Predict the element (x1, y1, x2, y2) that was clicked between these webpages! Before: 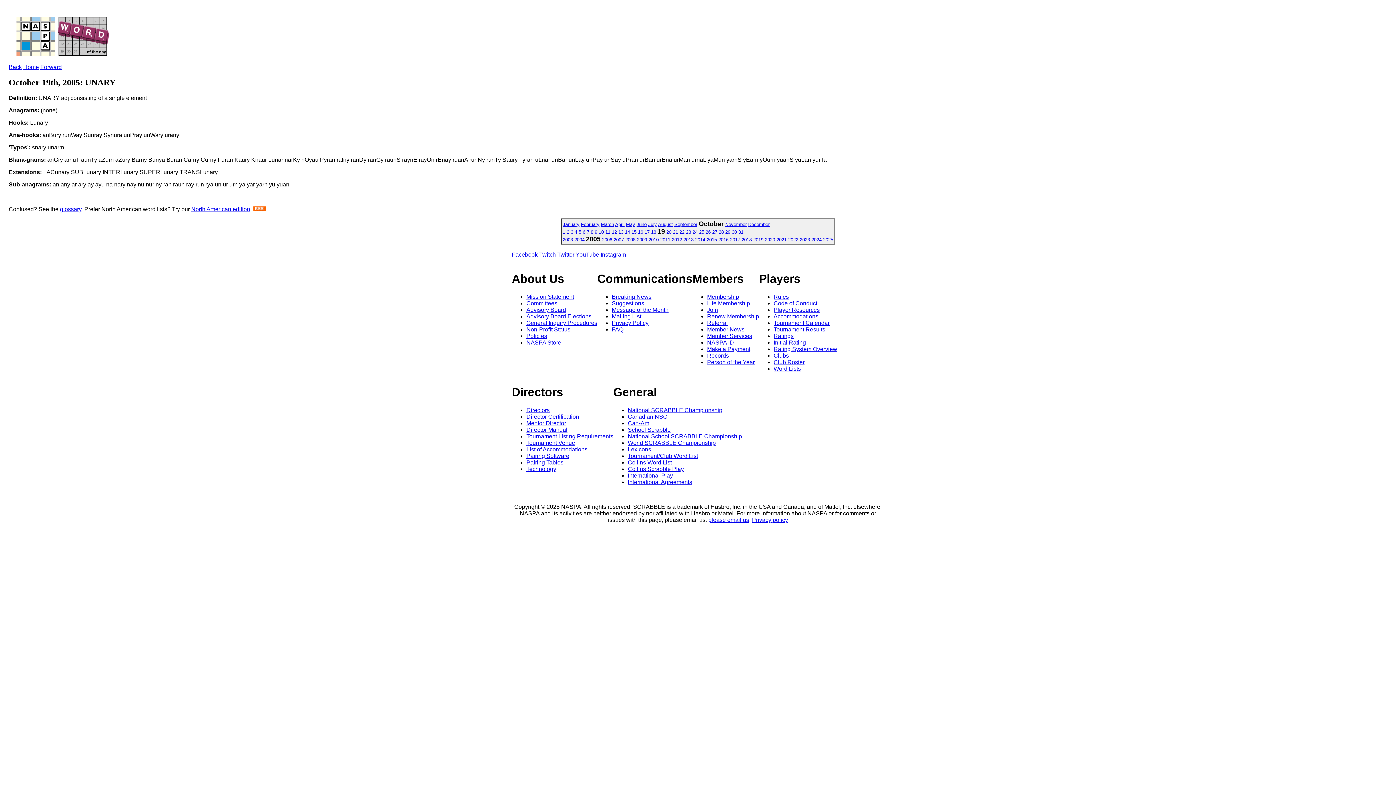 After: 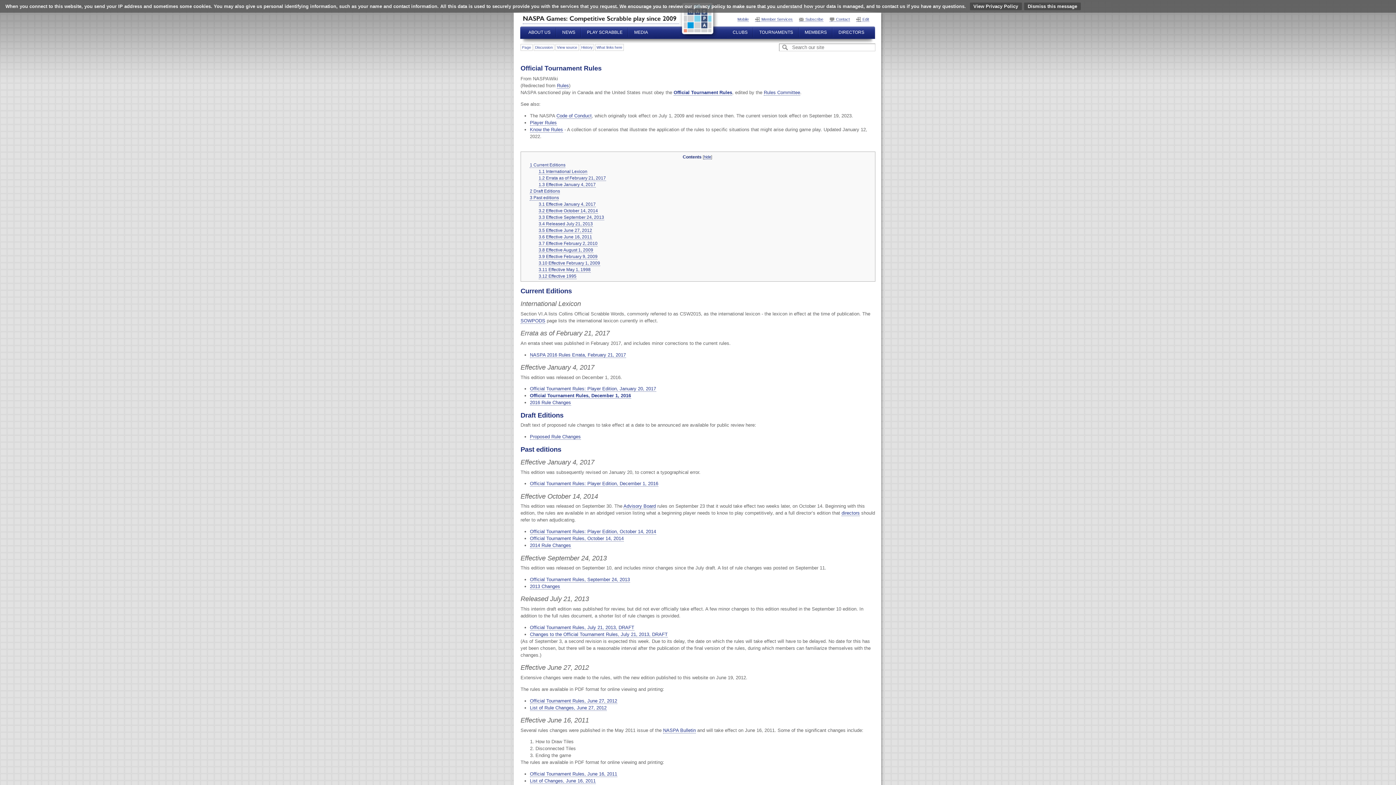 Action: label: Rules bbox: (773, 293, 789, 299)